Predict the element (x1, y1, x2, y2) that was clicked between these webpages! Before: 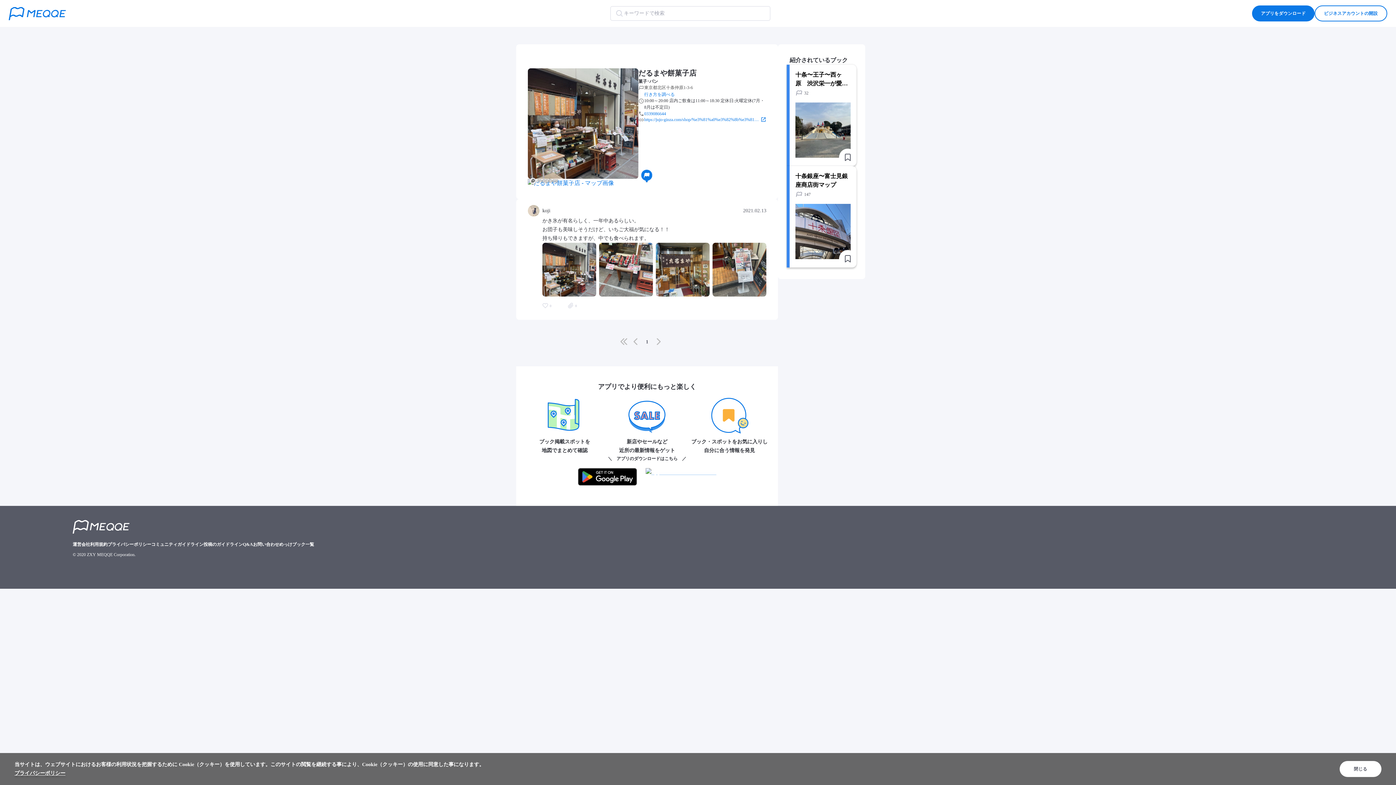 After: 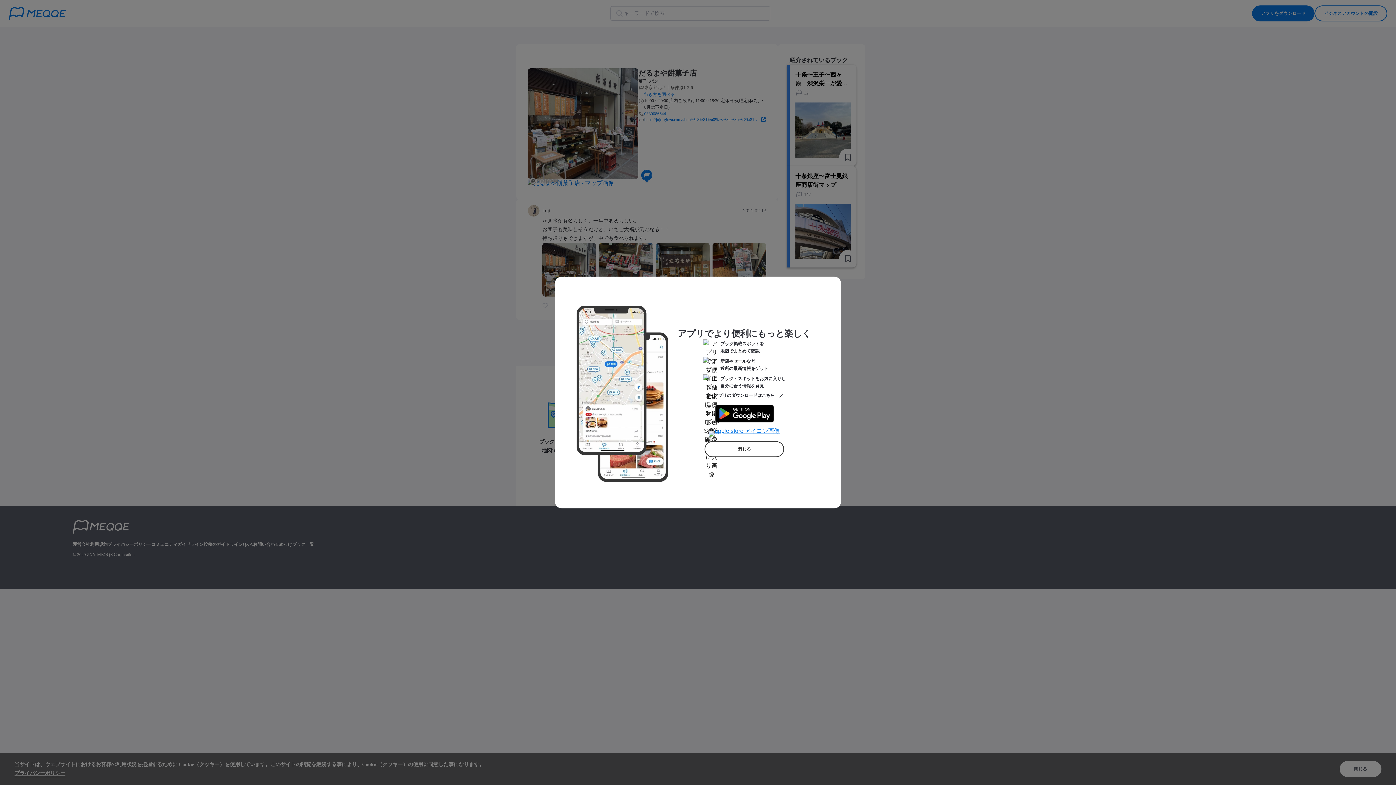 Action: bbox: (1252, 5, 1314, 21) label: アプリをダウンロード